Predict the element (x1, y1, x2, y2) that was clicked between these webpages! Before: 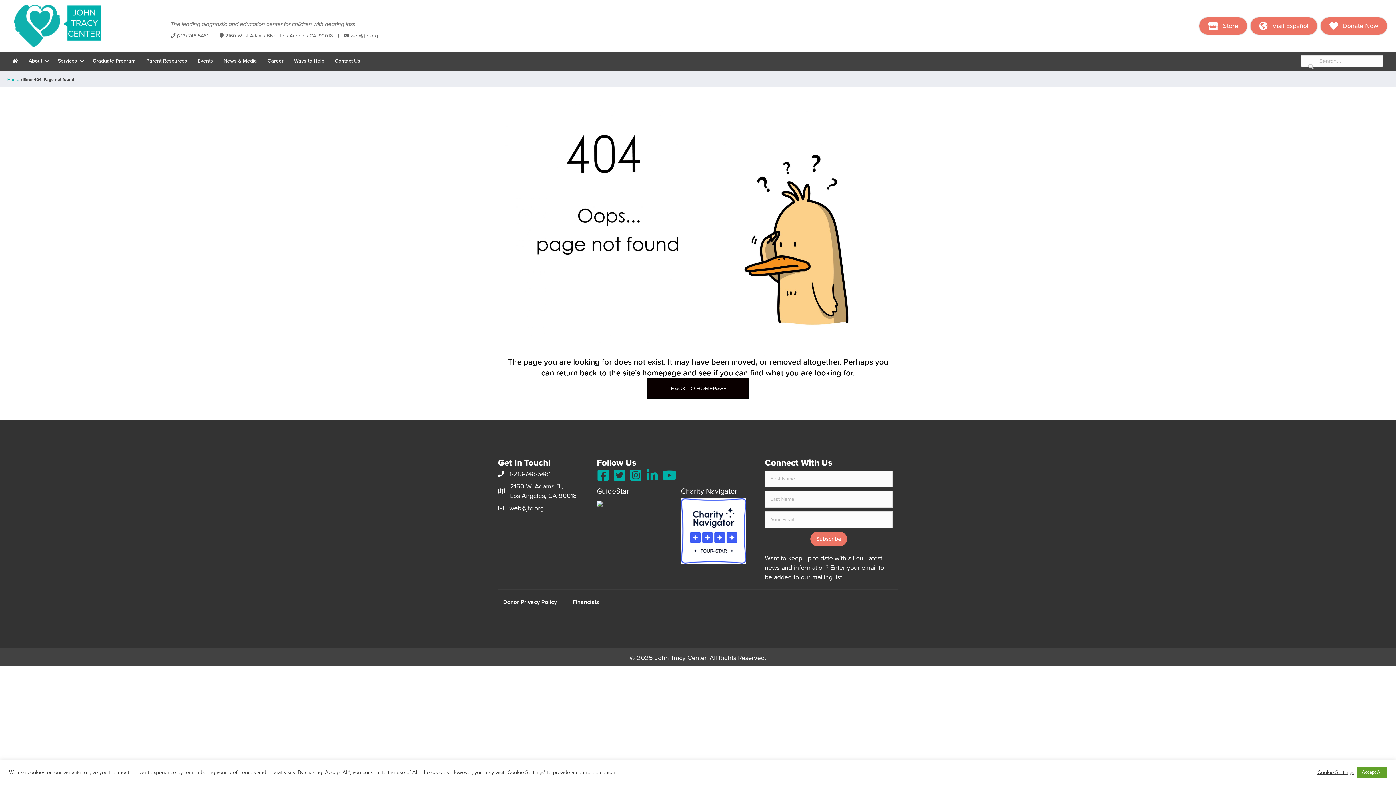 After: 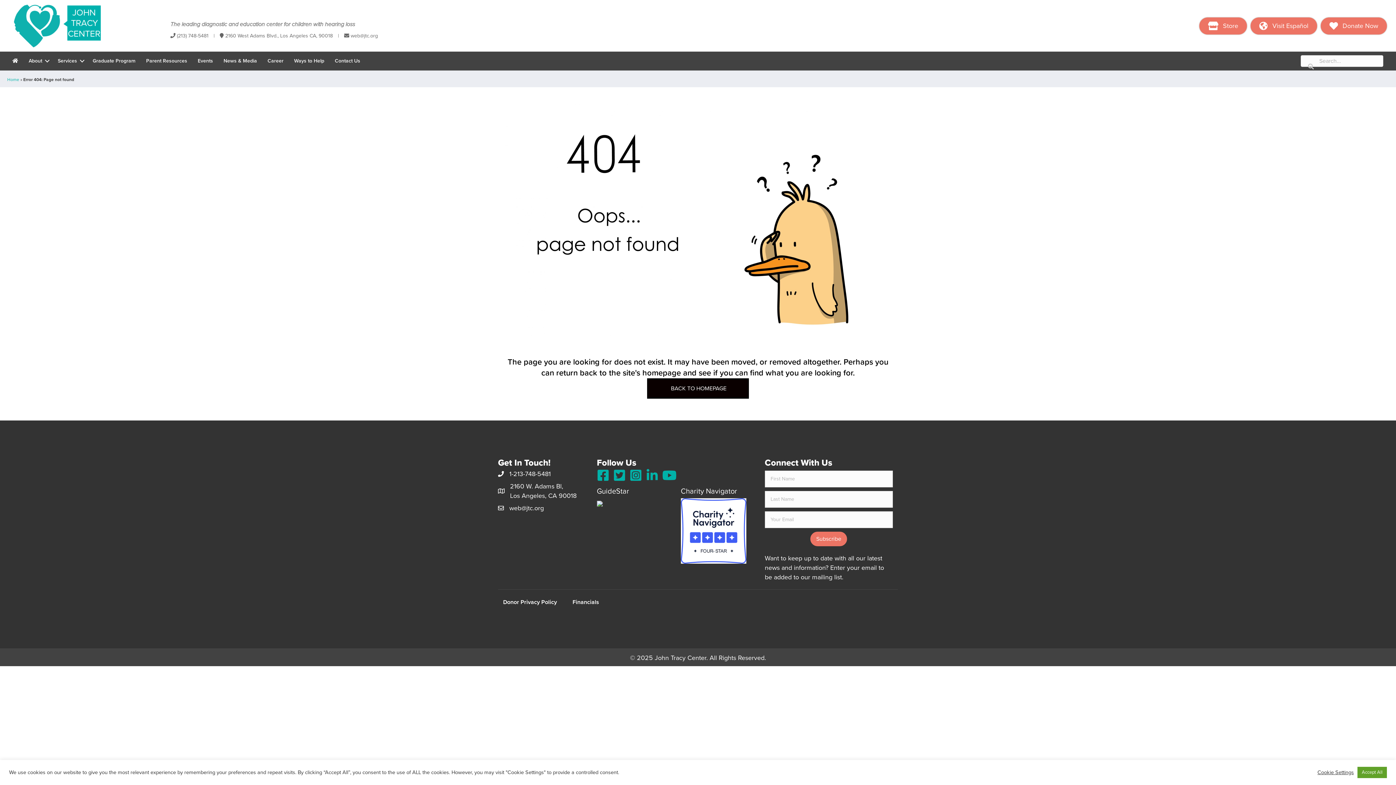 Action: bbox: (597, 469, 609, 483) label: Go to https://www.facebook.com/johntracycenter